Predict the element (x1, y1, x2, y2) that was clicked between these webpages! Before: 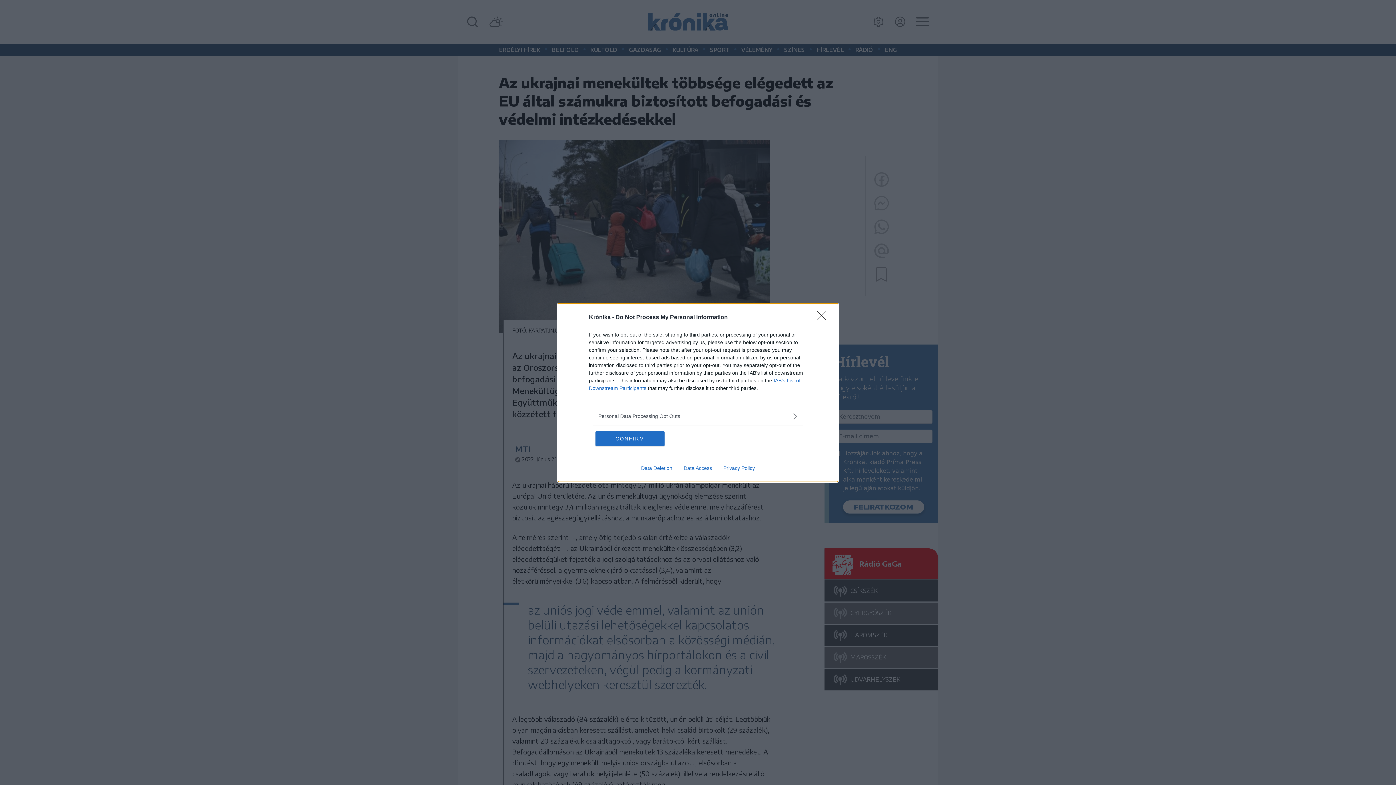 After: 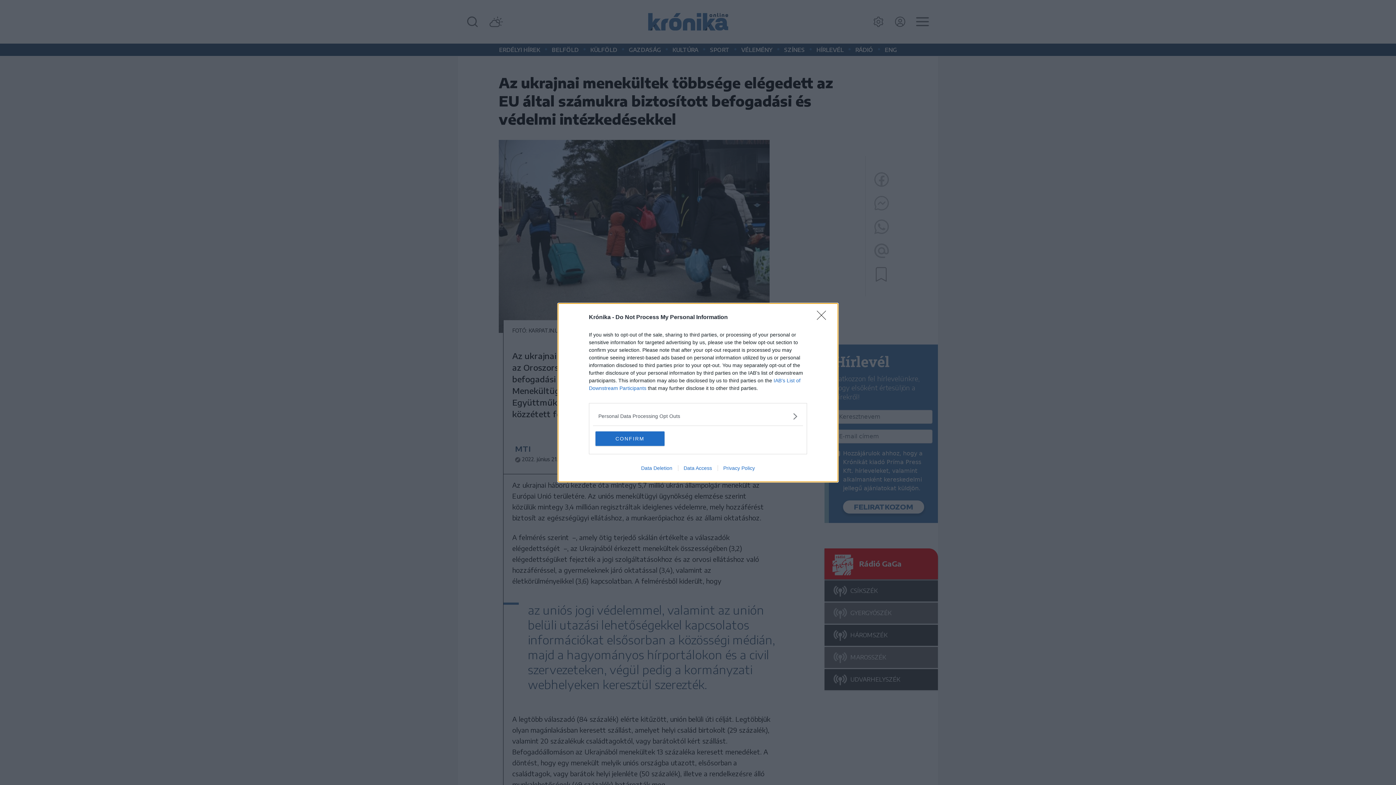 Action: bbox: (678, 465, 717, 471) label: Data Access